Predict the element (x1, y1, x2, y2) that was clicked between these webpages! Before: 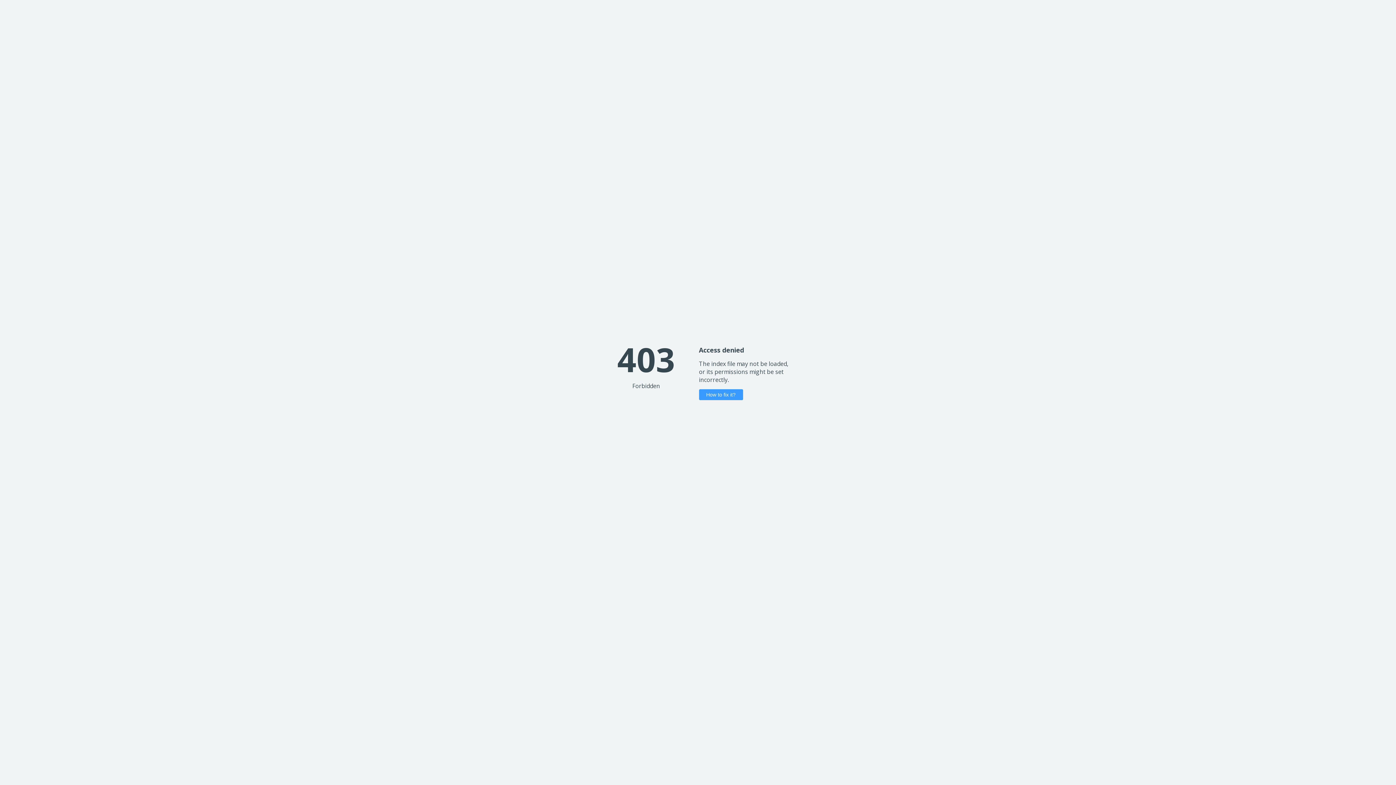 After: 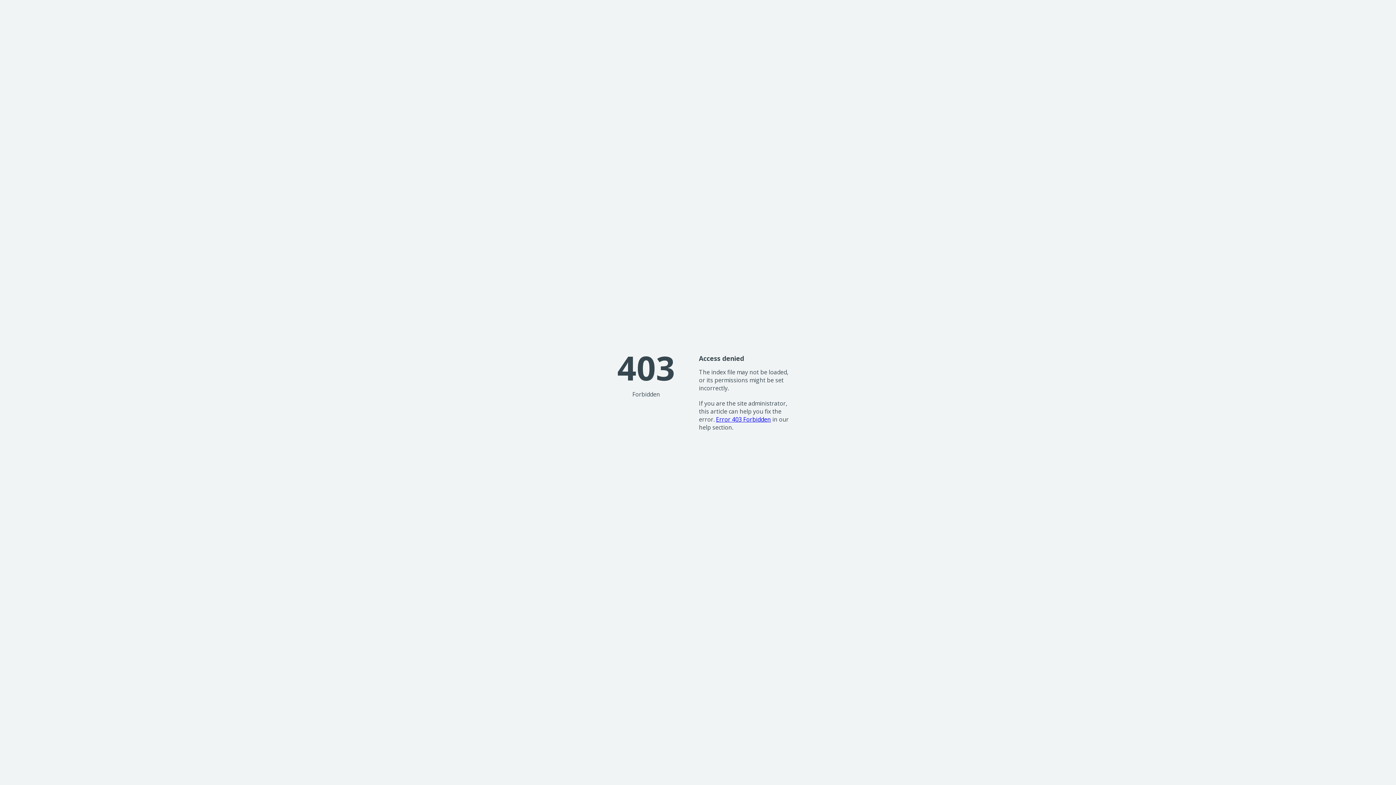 Action: bbox: (699, 389, 743, 400) label: How to fix it?